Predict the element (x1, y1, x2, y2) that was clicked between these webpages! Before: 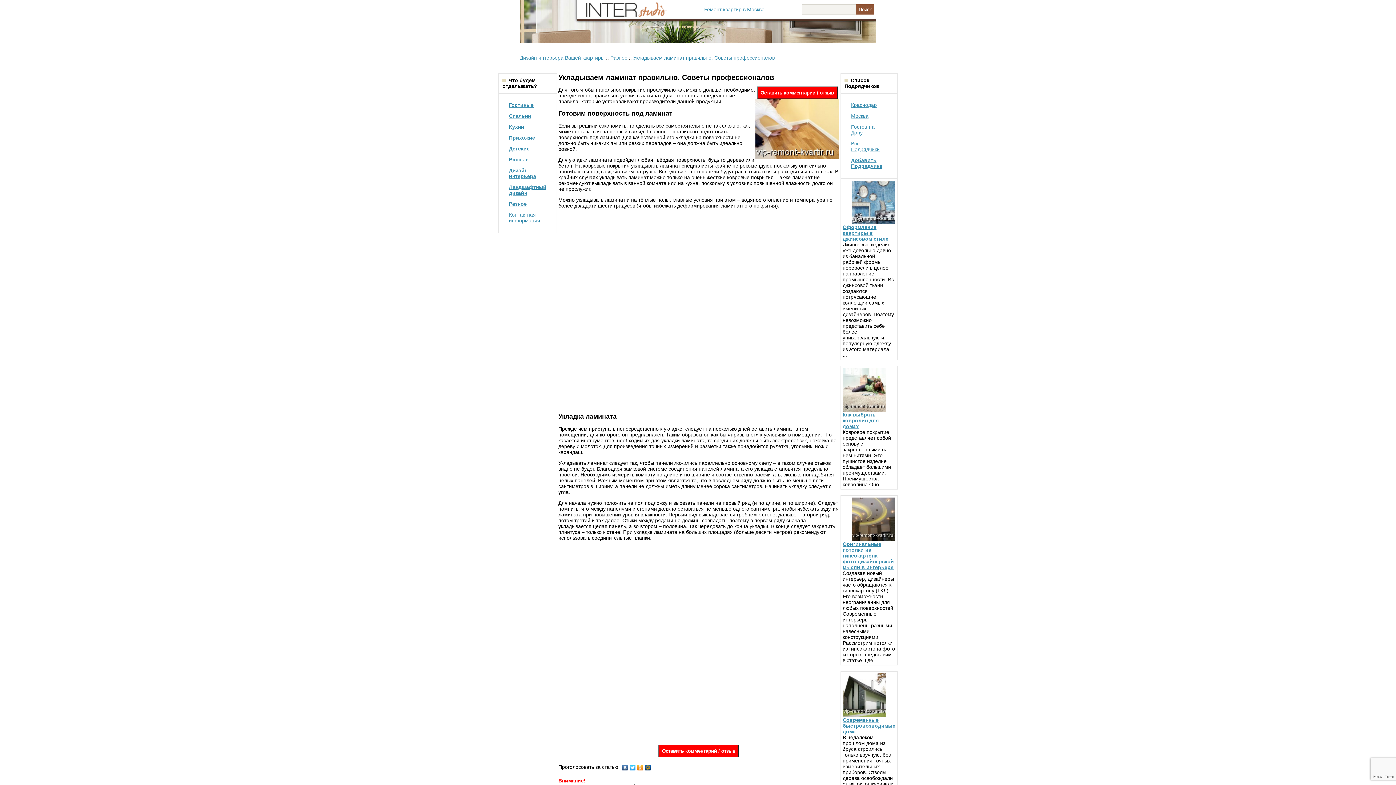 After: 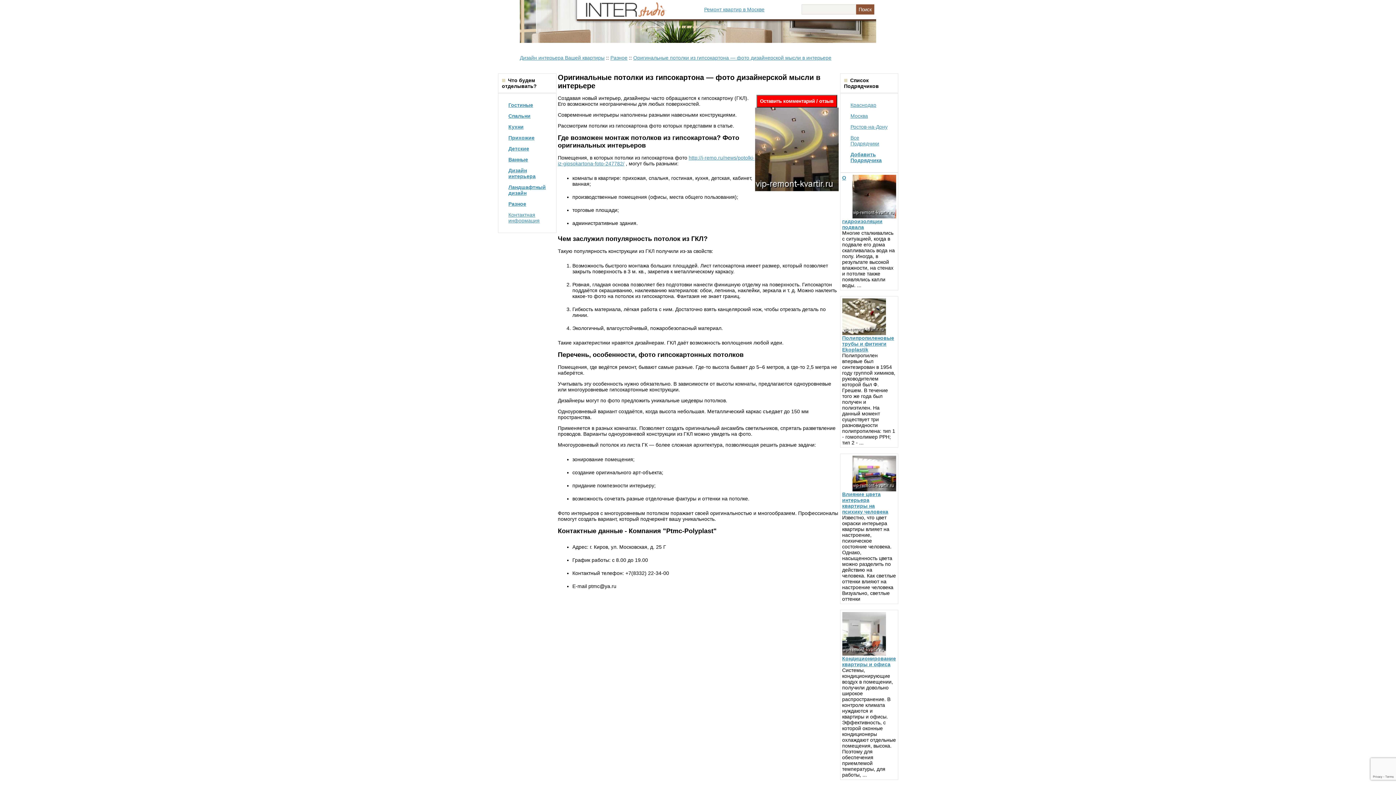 Action: bbox: (842, 541, 894, 570) label: Оригинальные потолки из гипсокартона — фото дизайнерской мысли в интерьере